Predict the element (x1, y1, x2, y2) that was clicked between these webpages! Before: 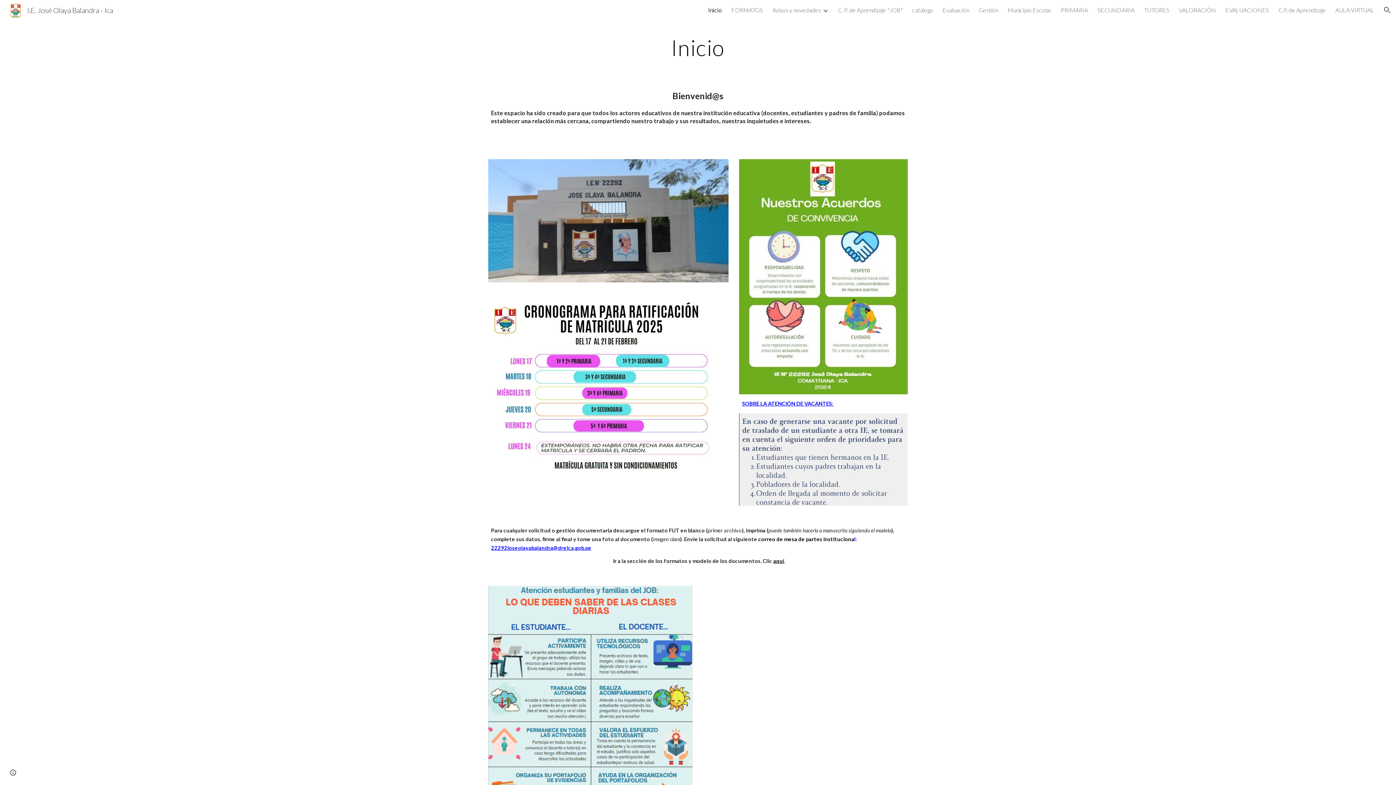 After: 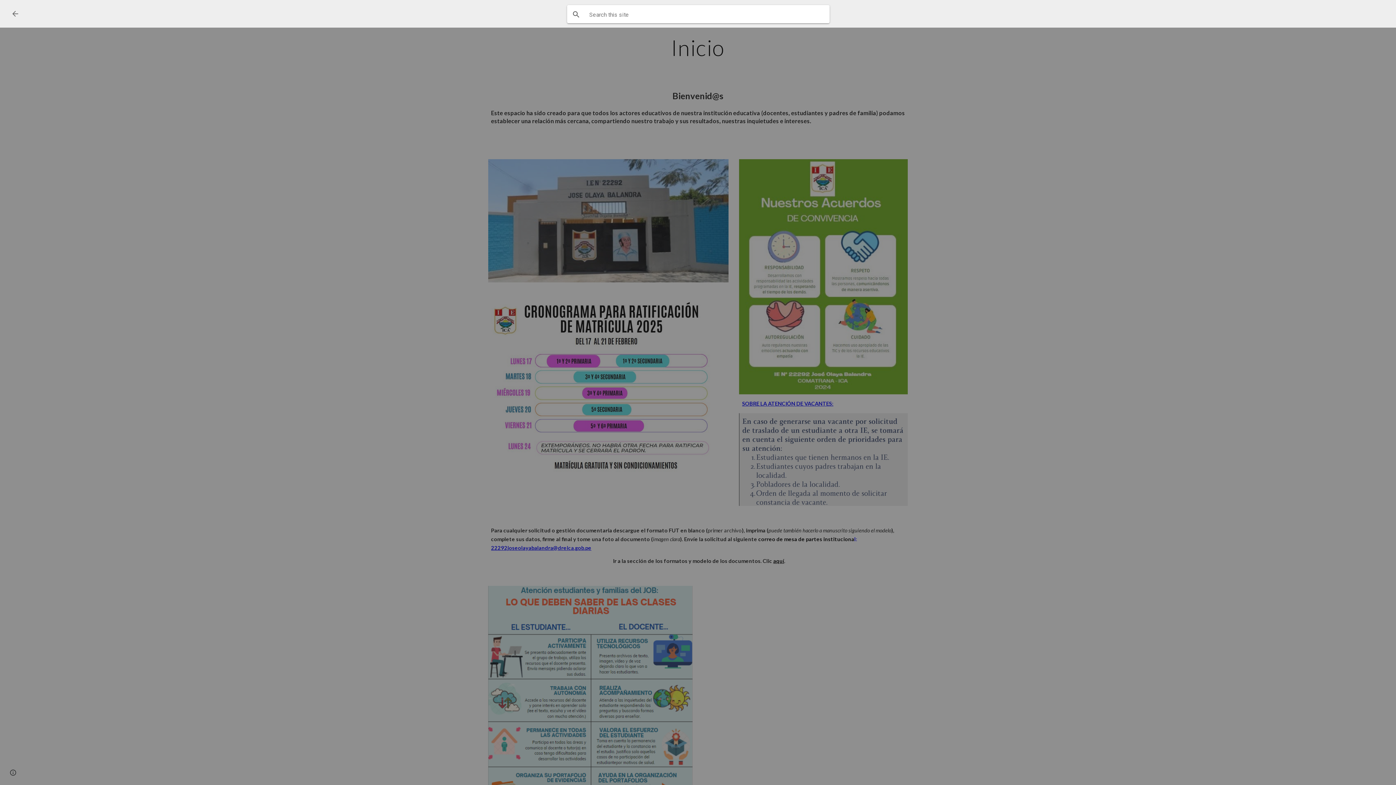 Action: label: Open search bar bbox: (1378, 1, 1396, 18)